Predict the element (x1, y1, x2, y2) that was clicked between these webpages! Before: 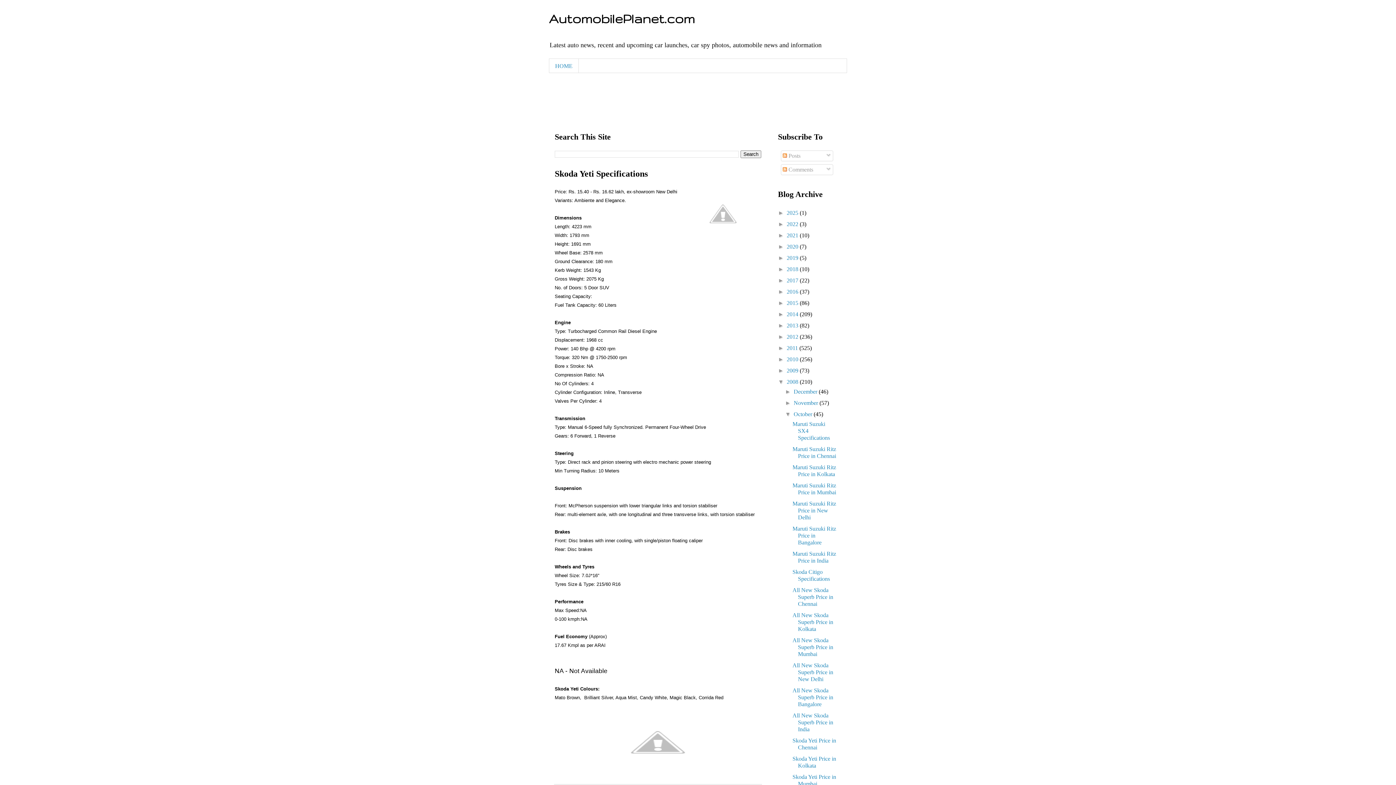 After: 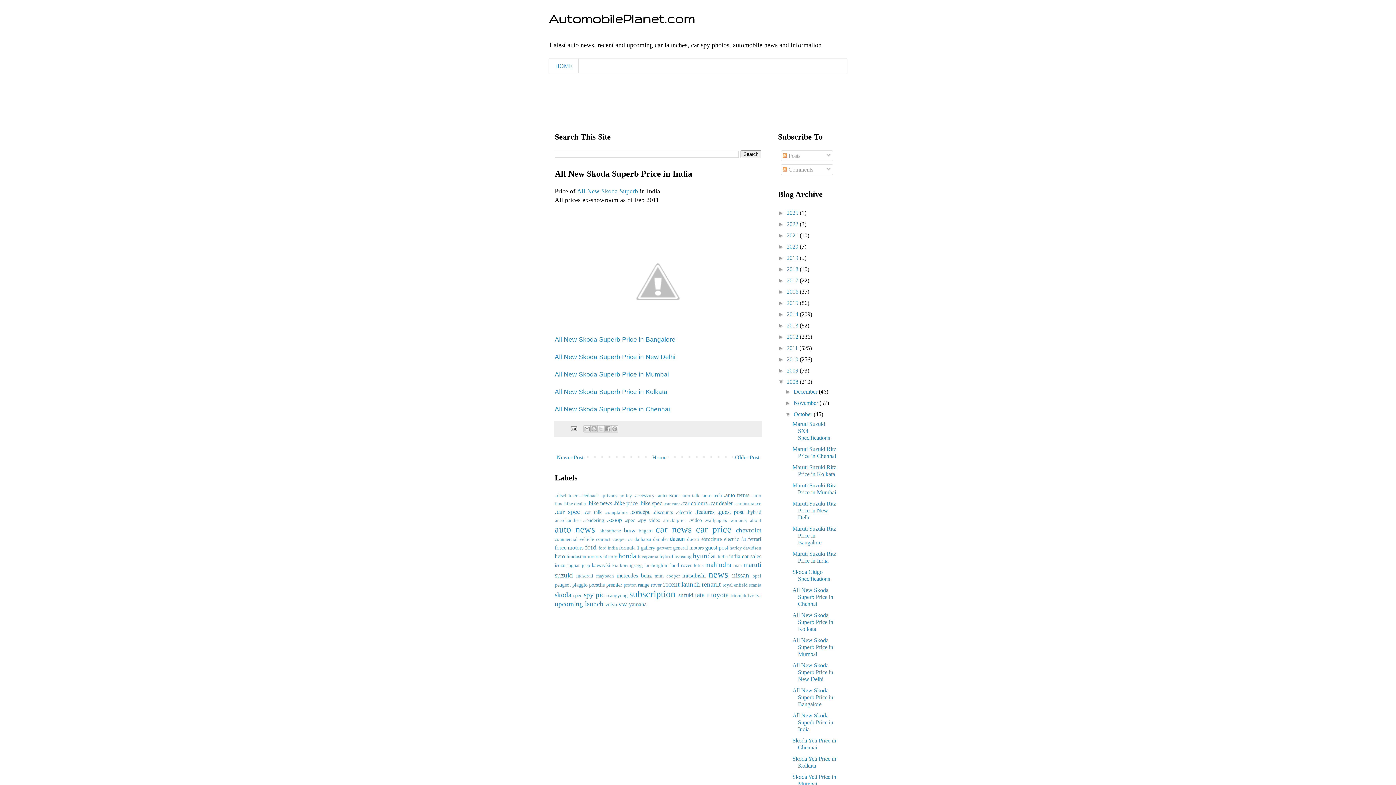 Action: bbox: (792, 712, 833, 732) label: All New Skoda Superb Price in India